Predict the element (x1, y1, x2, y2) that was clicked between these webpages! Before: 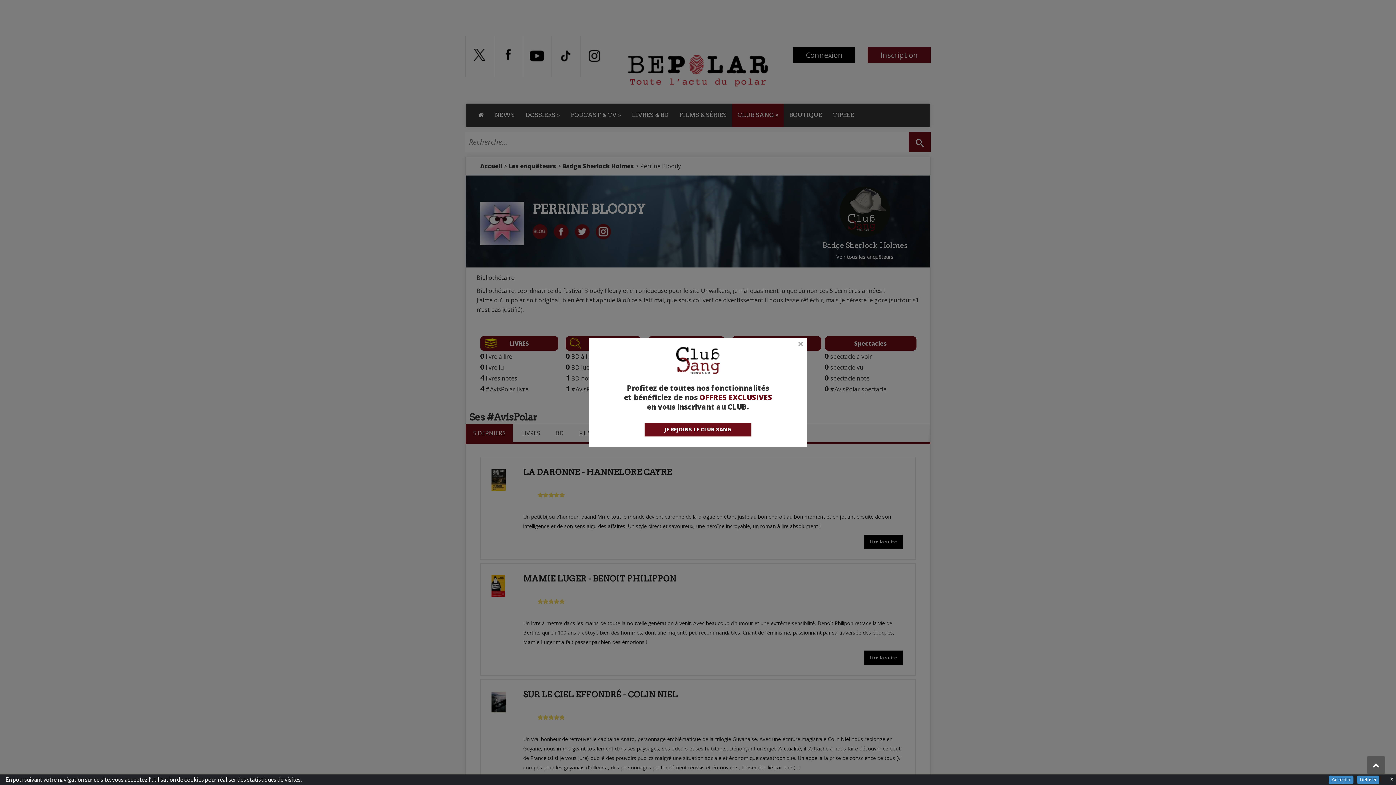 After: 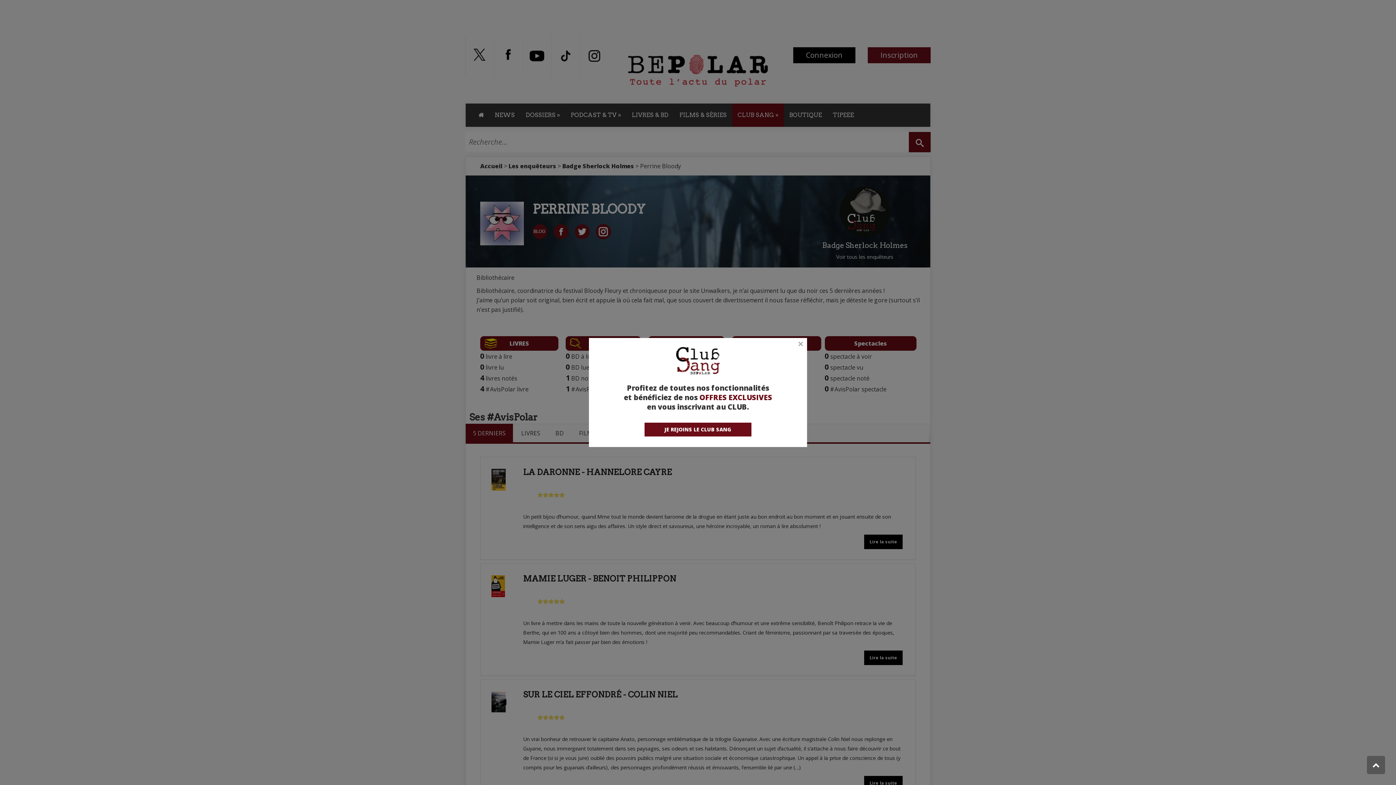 Action: label: Accepter bbox: (1329, 776, 1353, 784)